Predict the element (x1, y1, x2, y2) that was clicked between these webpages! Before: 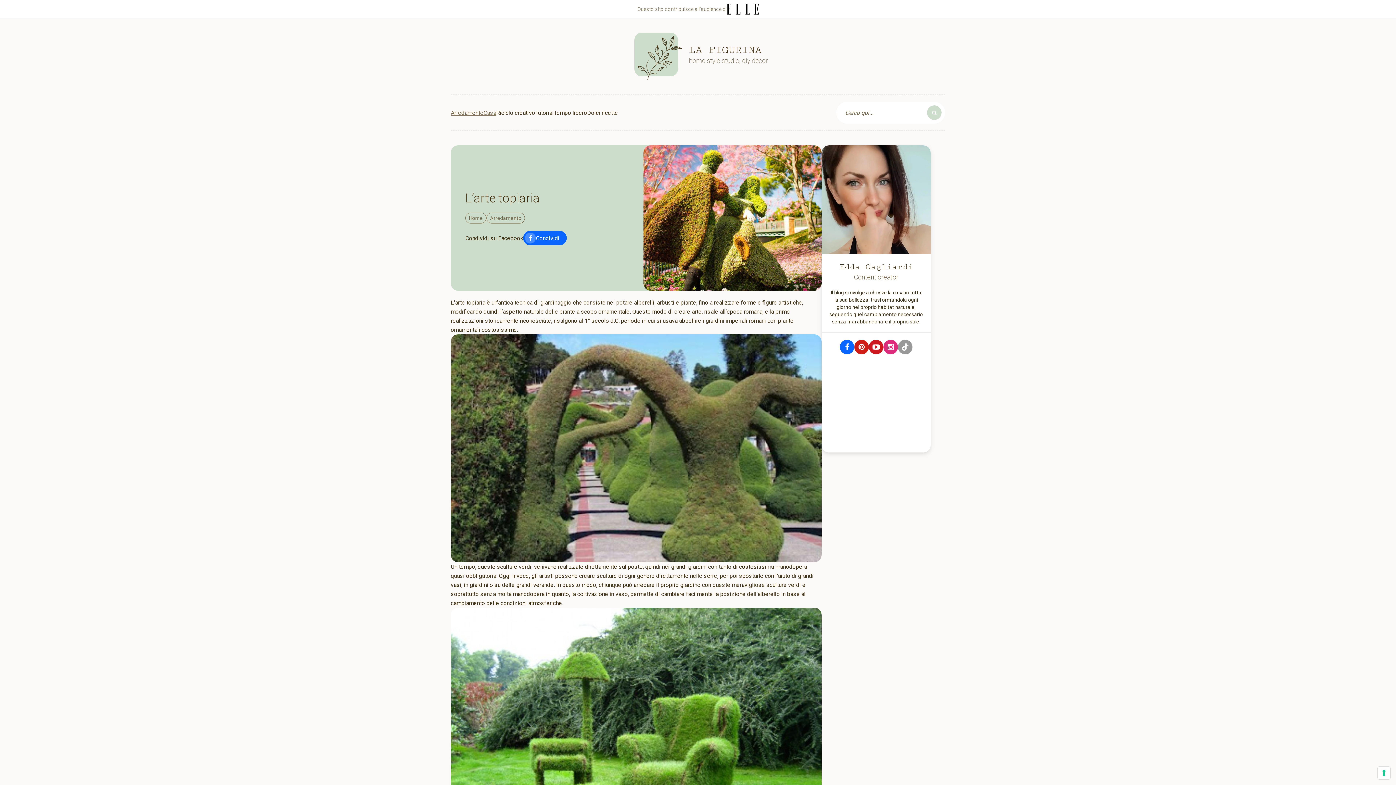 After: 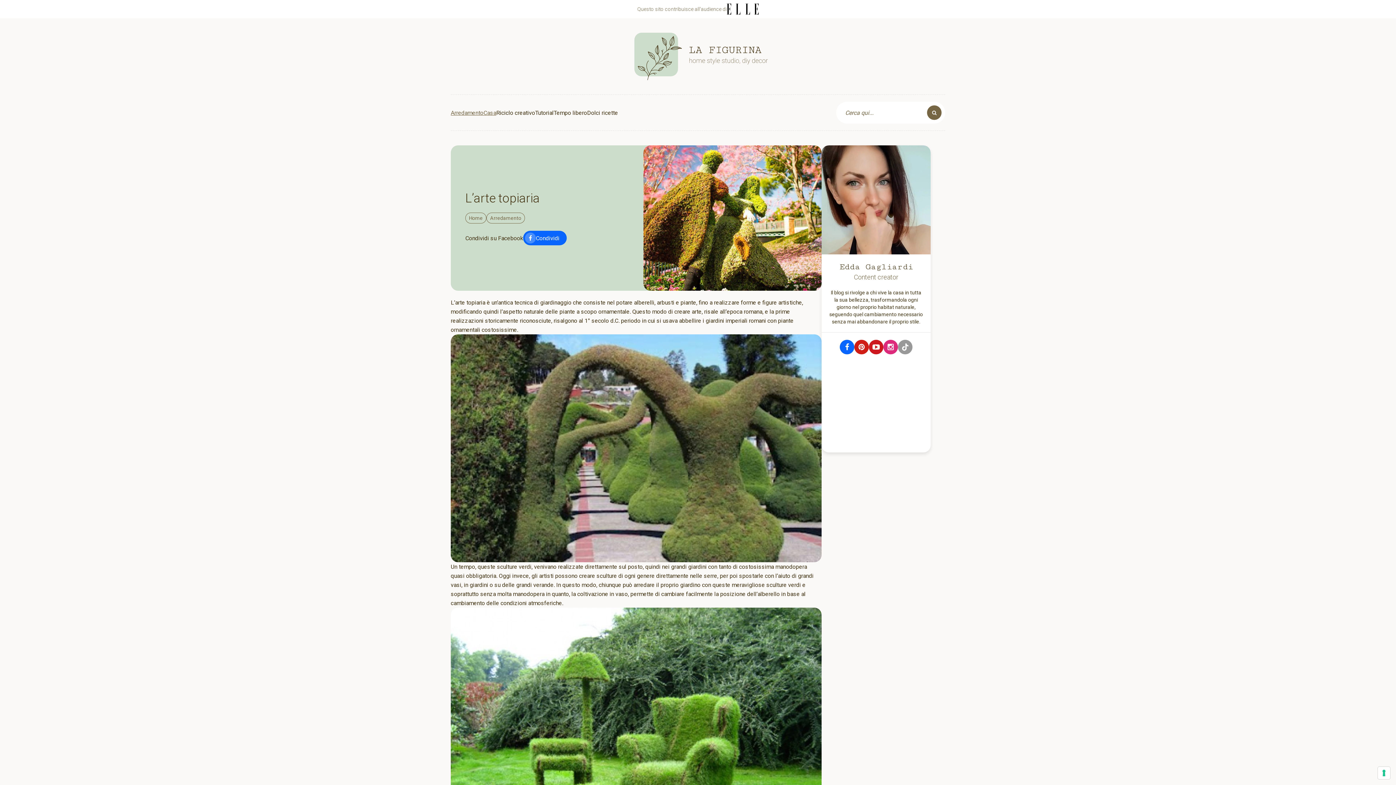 Action: bbox: (927, 105, 941, 120)